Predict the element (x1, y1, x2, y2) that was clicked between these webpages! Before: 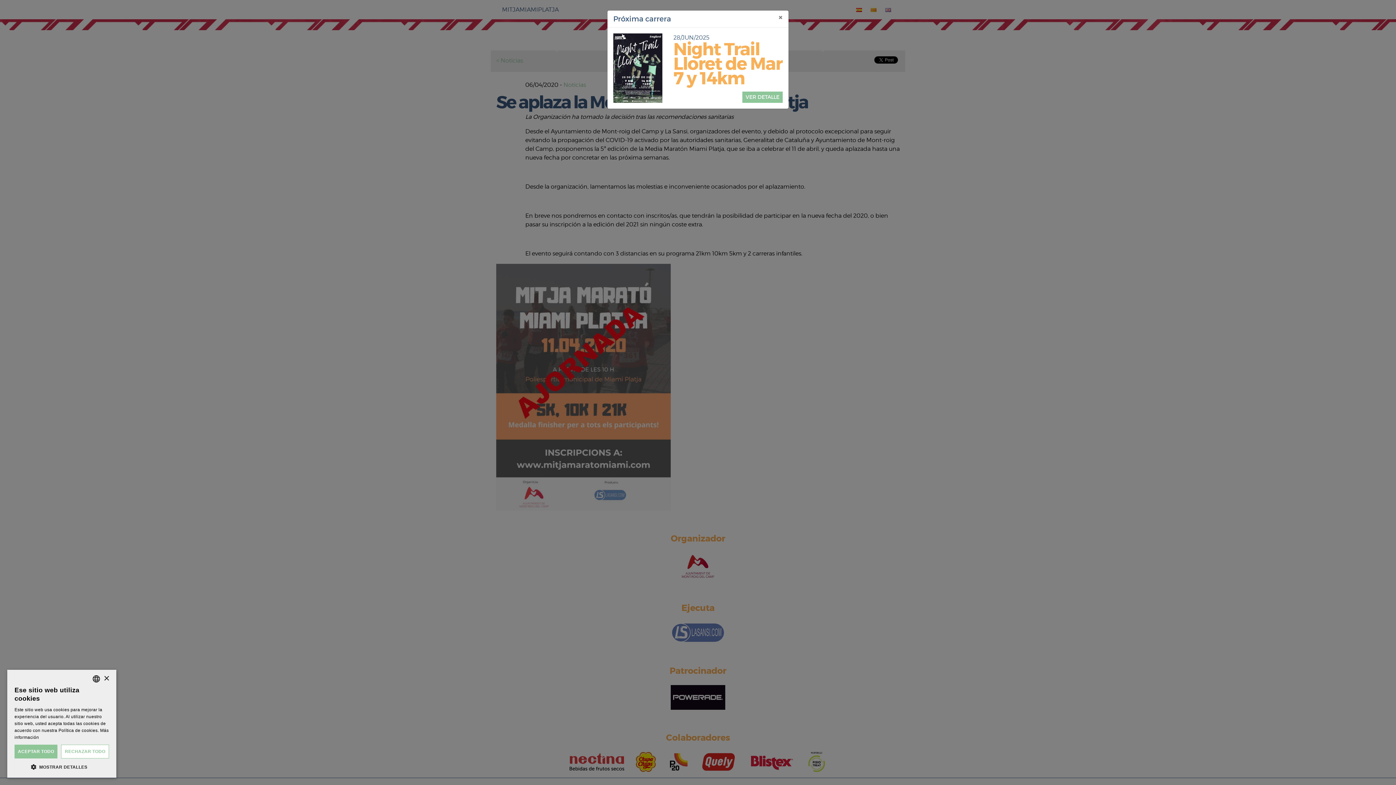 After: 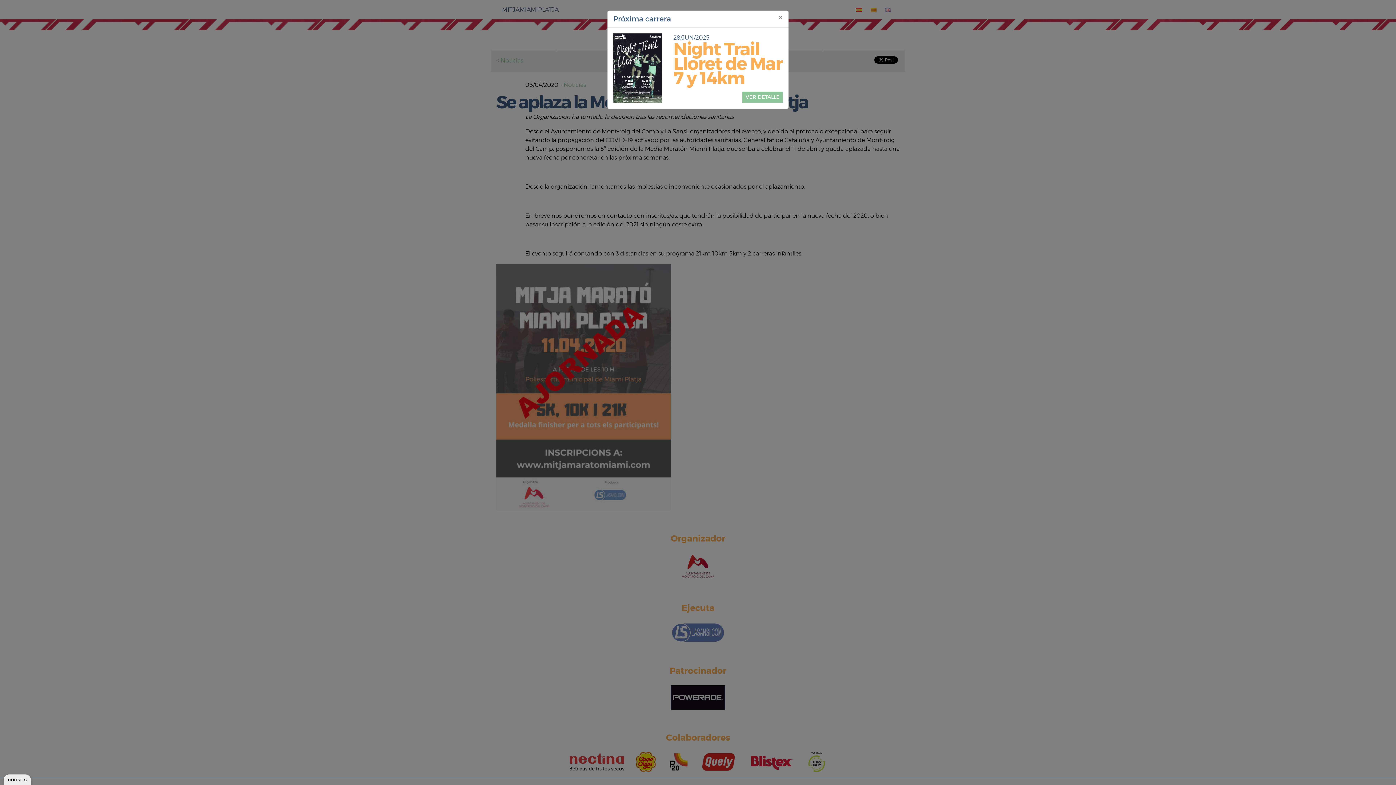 Action: label: Close bbox: (103, 676, 109, 681)